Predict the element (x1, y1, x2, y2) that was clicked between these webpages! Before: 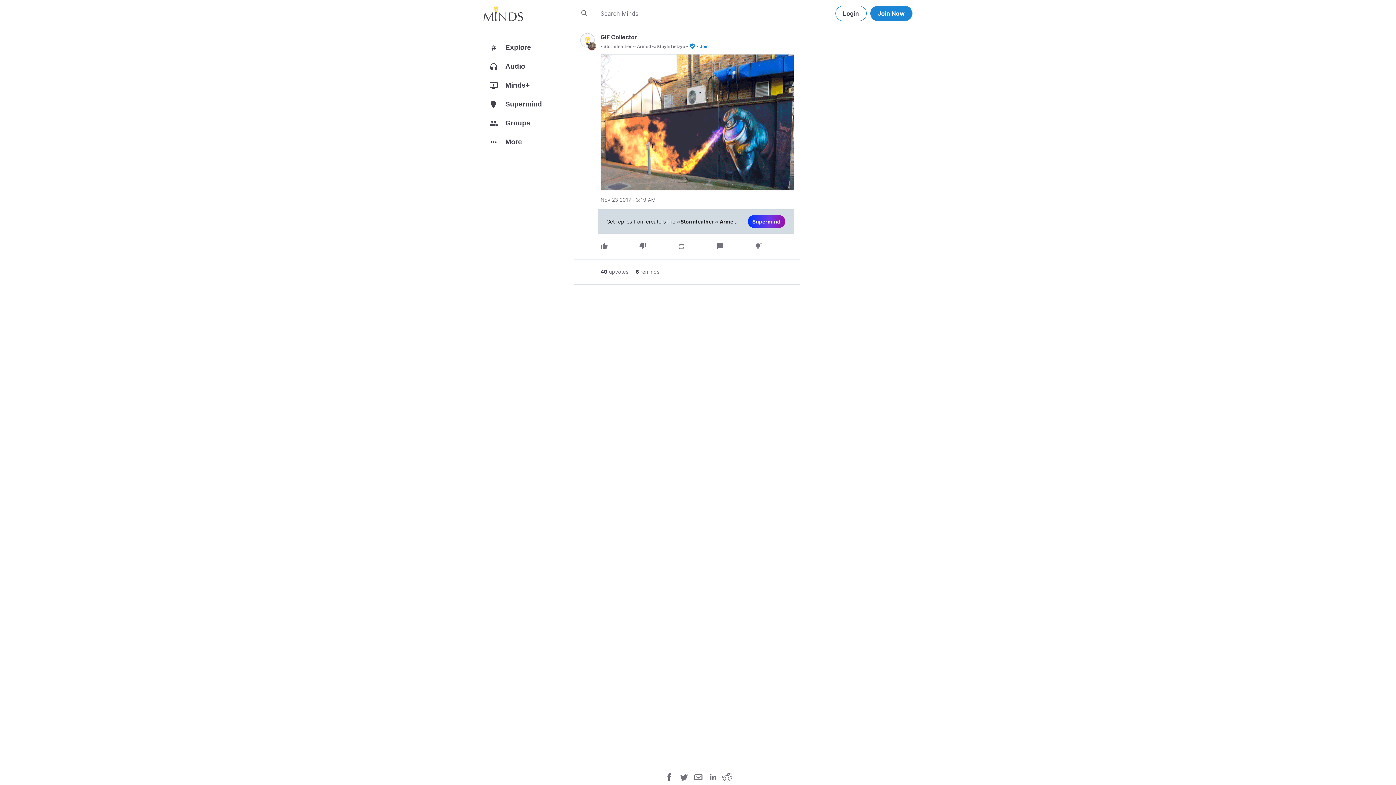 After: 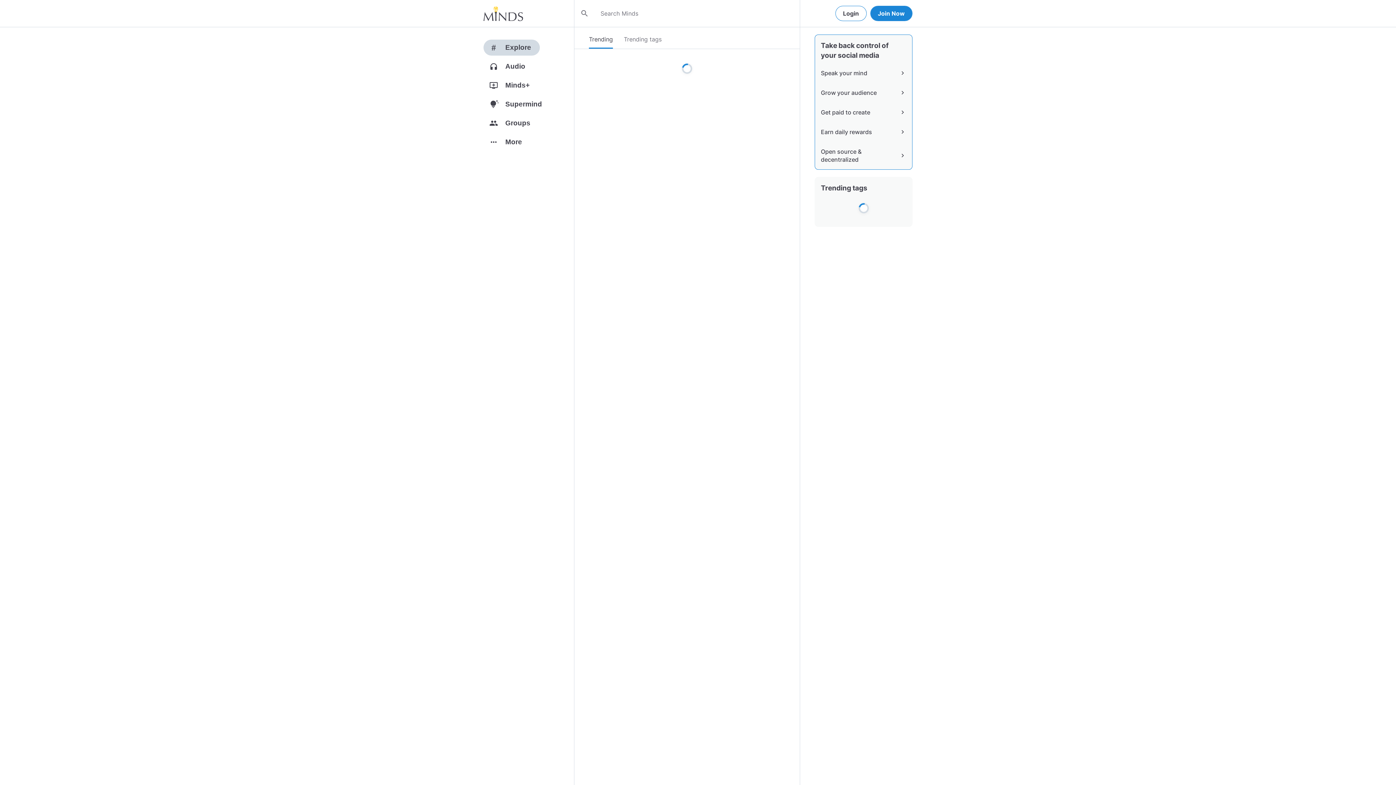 Action: label: #
Explore bbox: (483, 39, 574, 58)